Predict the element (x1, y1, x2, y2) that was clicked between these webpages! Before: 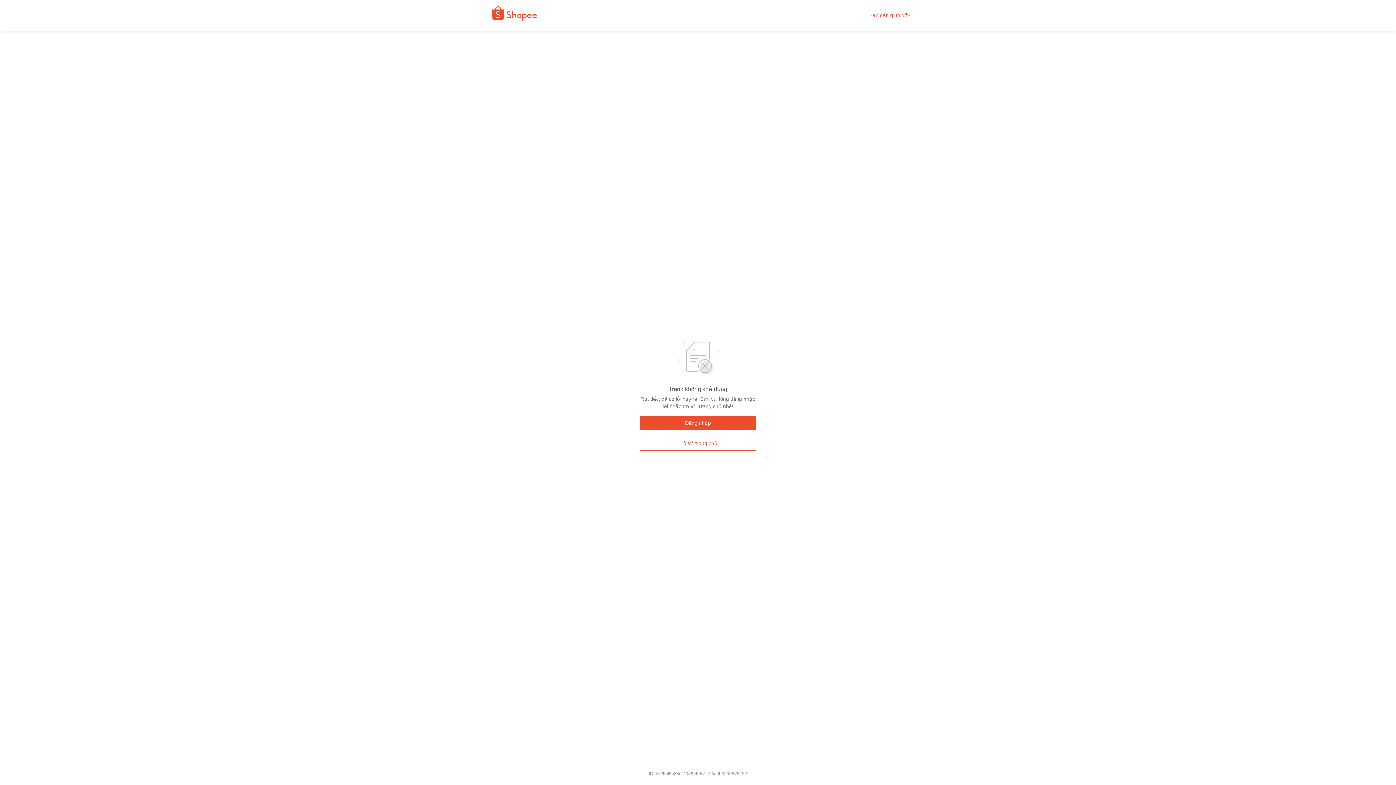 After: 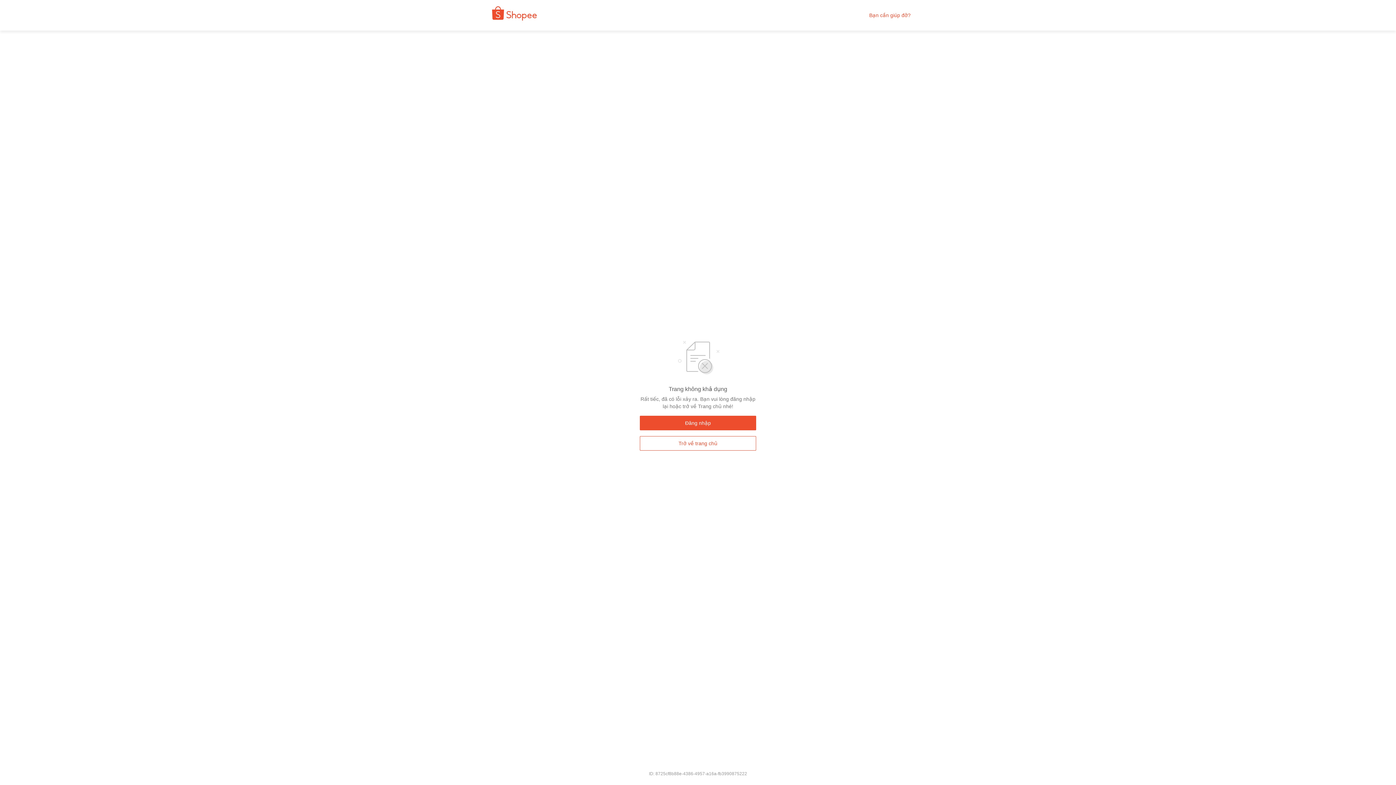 Action: bbox: (869, 12, 910, 18) label: Bạn cần giúp đỡ?